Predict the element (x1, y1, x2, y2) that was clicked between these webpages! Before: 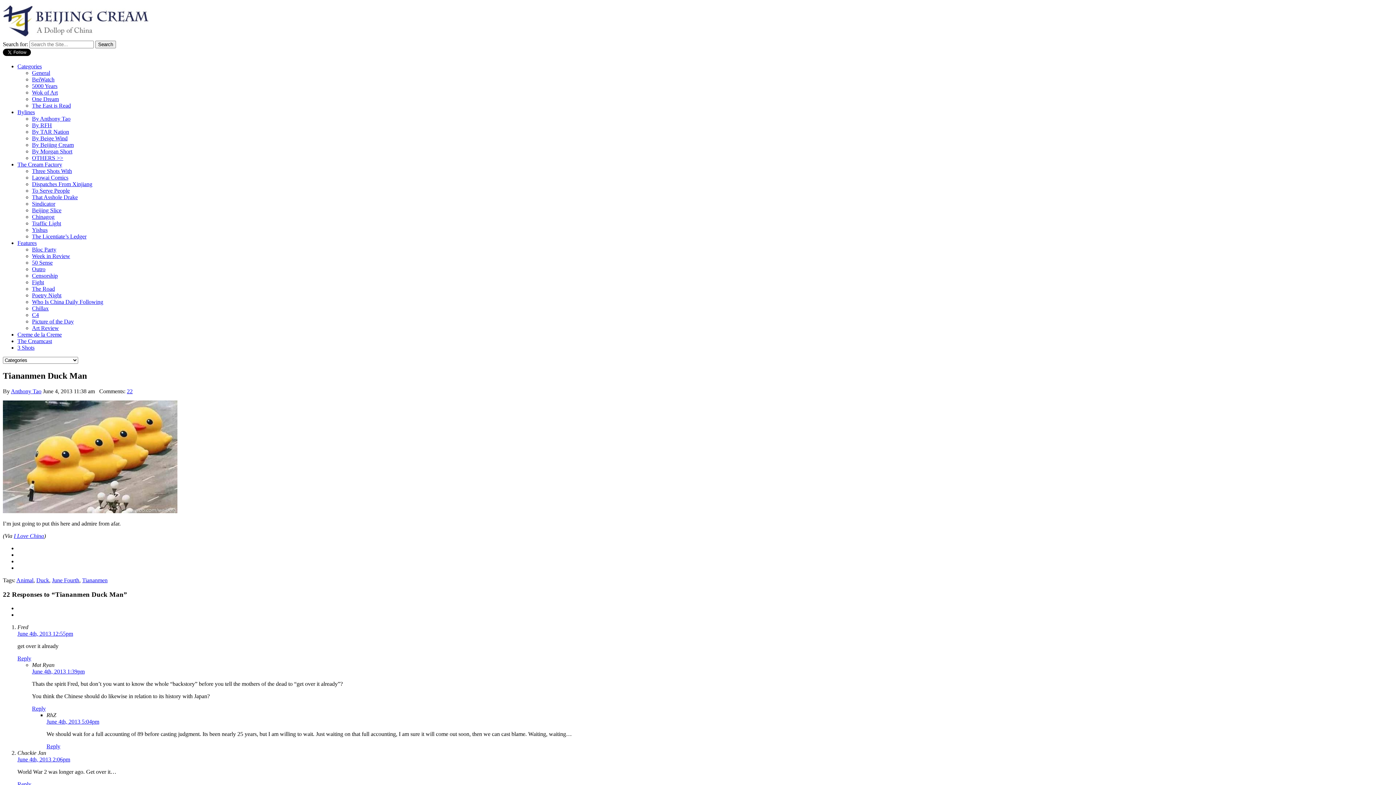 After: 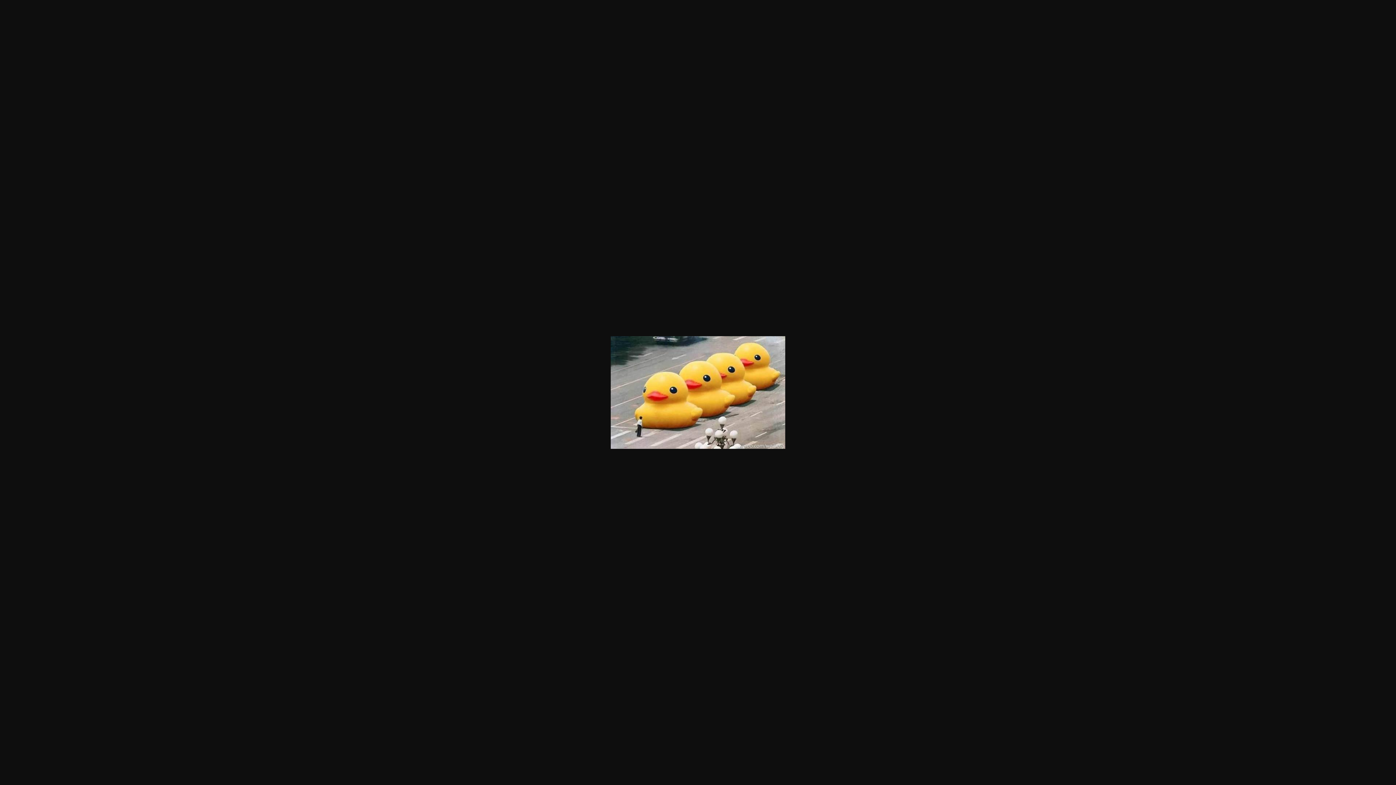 Action: bbox: (2, 508, 177, 514)